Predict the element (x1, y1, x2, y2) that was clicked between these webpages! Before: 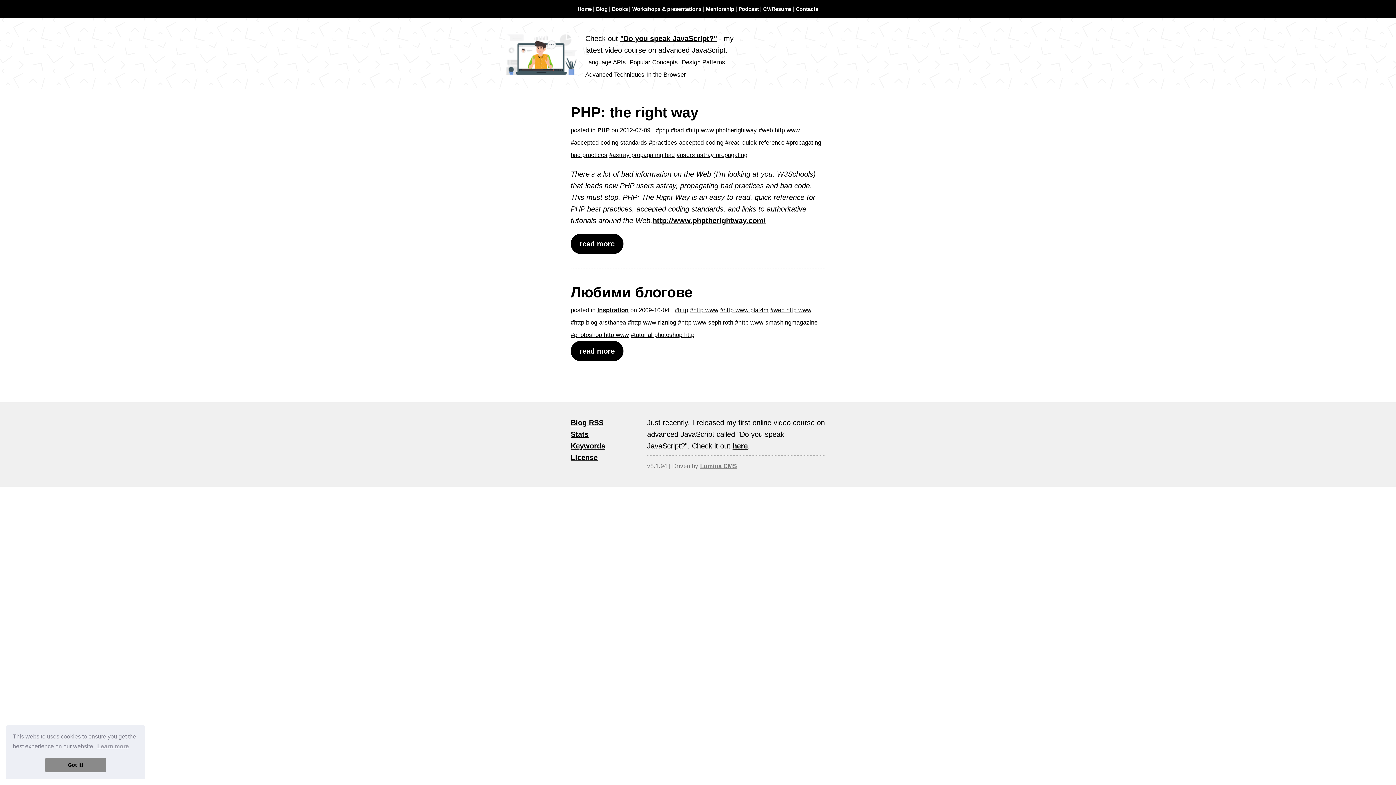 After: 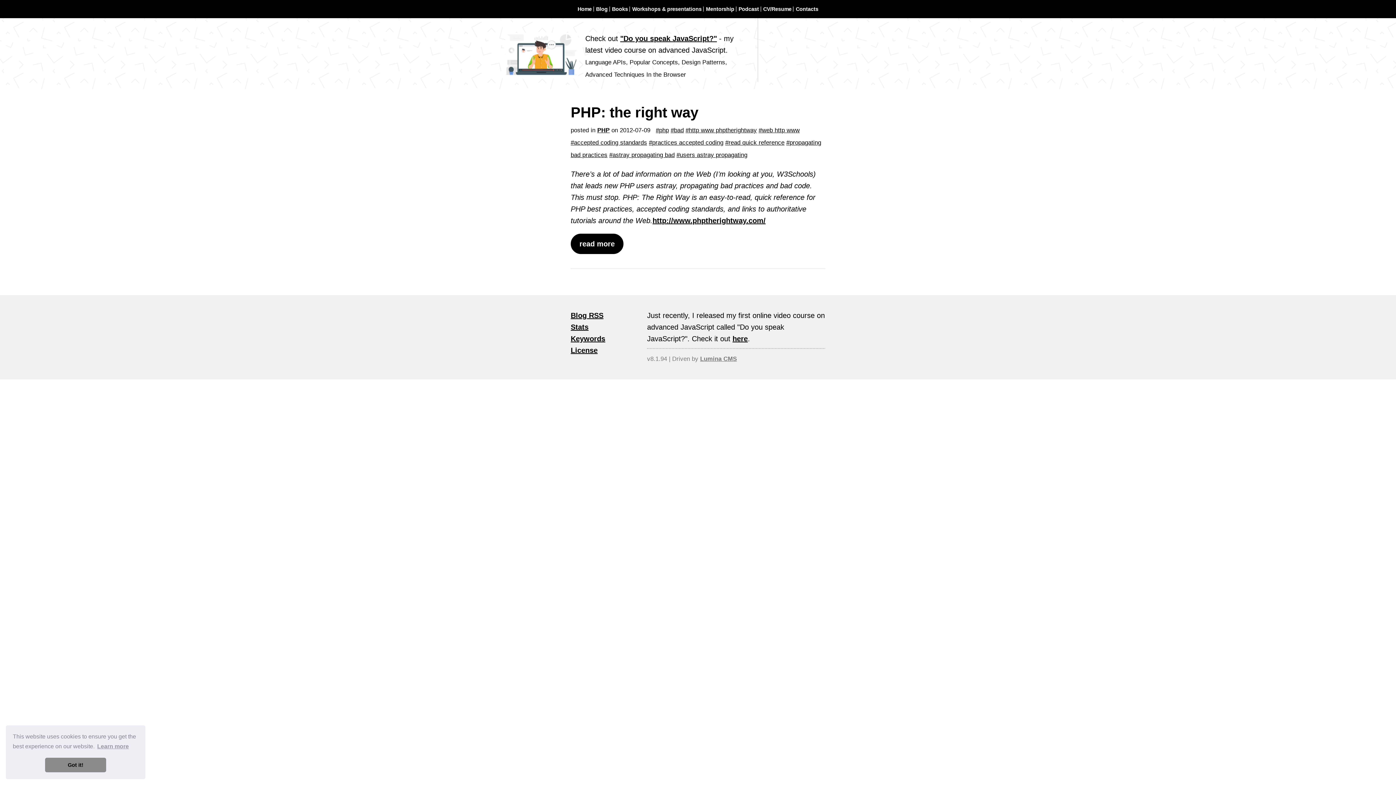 Action: label: astray propagating bad bbox: (609, 151, 674, 158)